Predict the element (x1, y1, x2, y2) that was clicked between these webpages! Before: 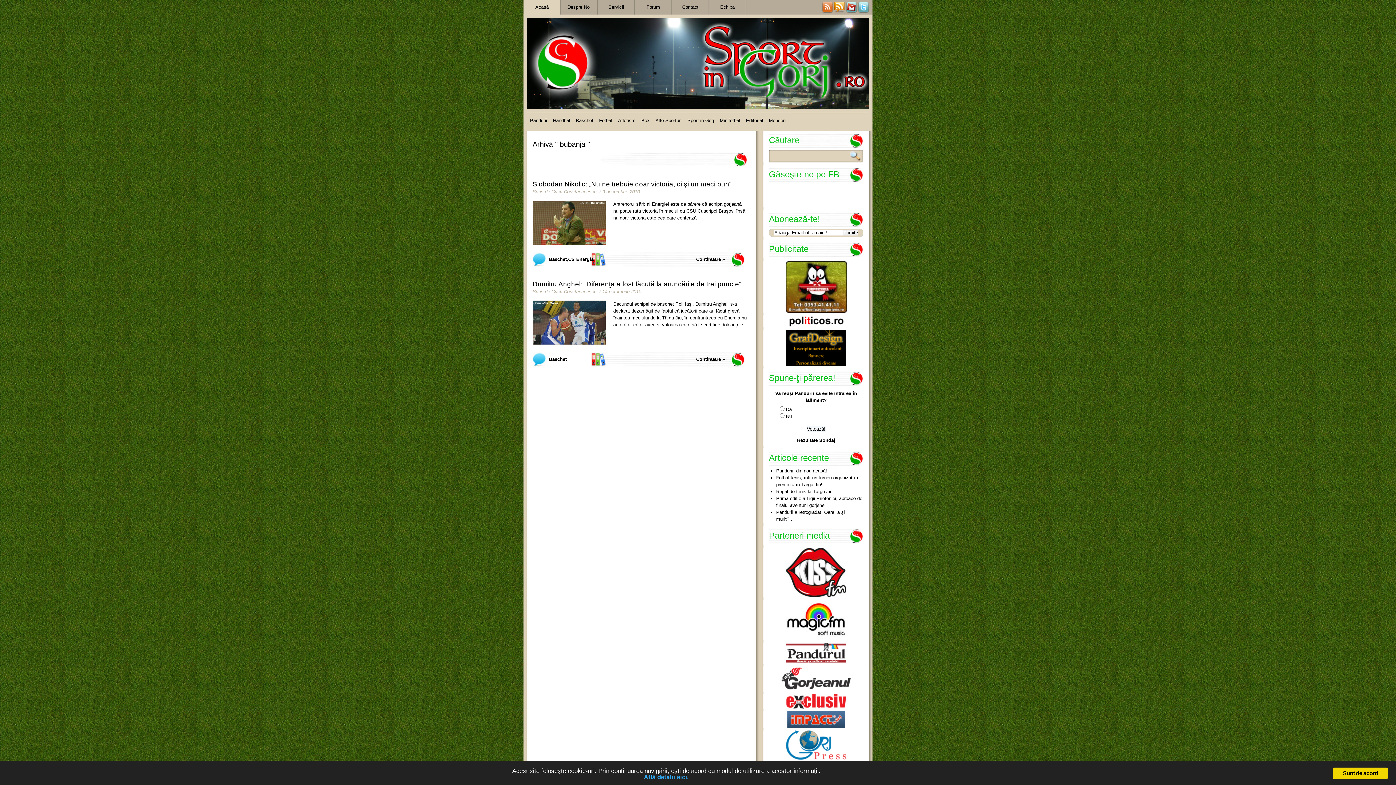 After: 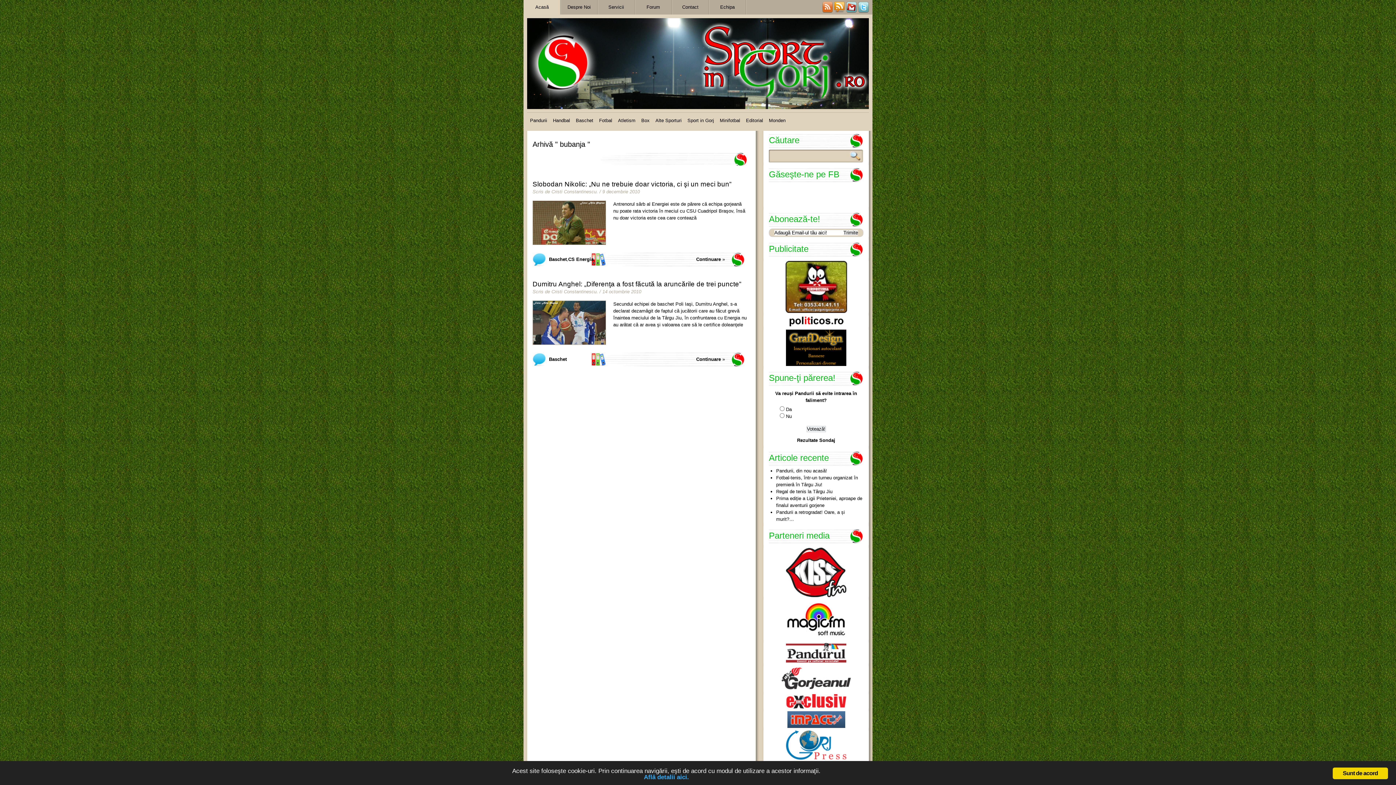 Action: bbox: (786, 643, 846, 664)